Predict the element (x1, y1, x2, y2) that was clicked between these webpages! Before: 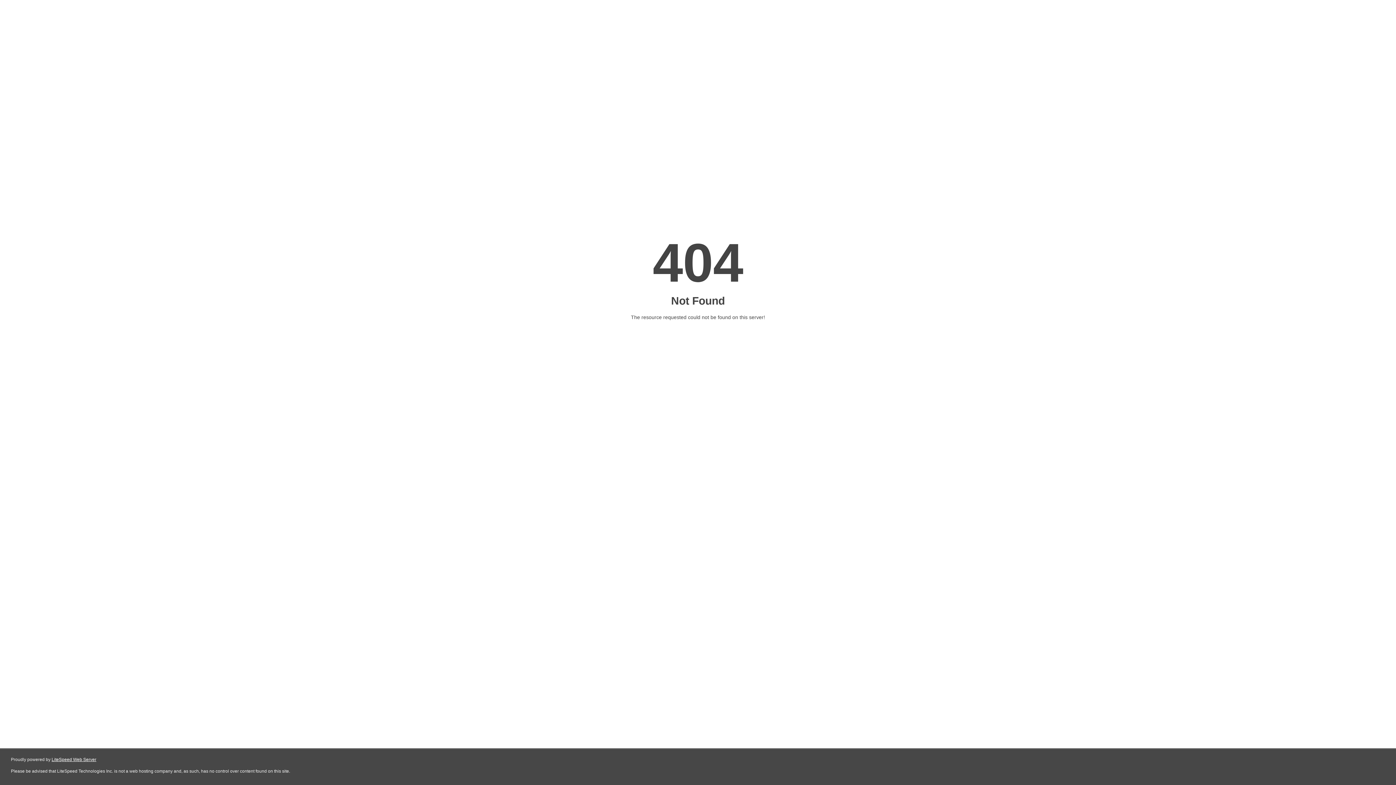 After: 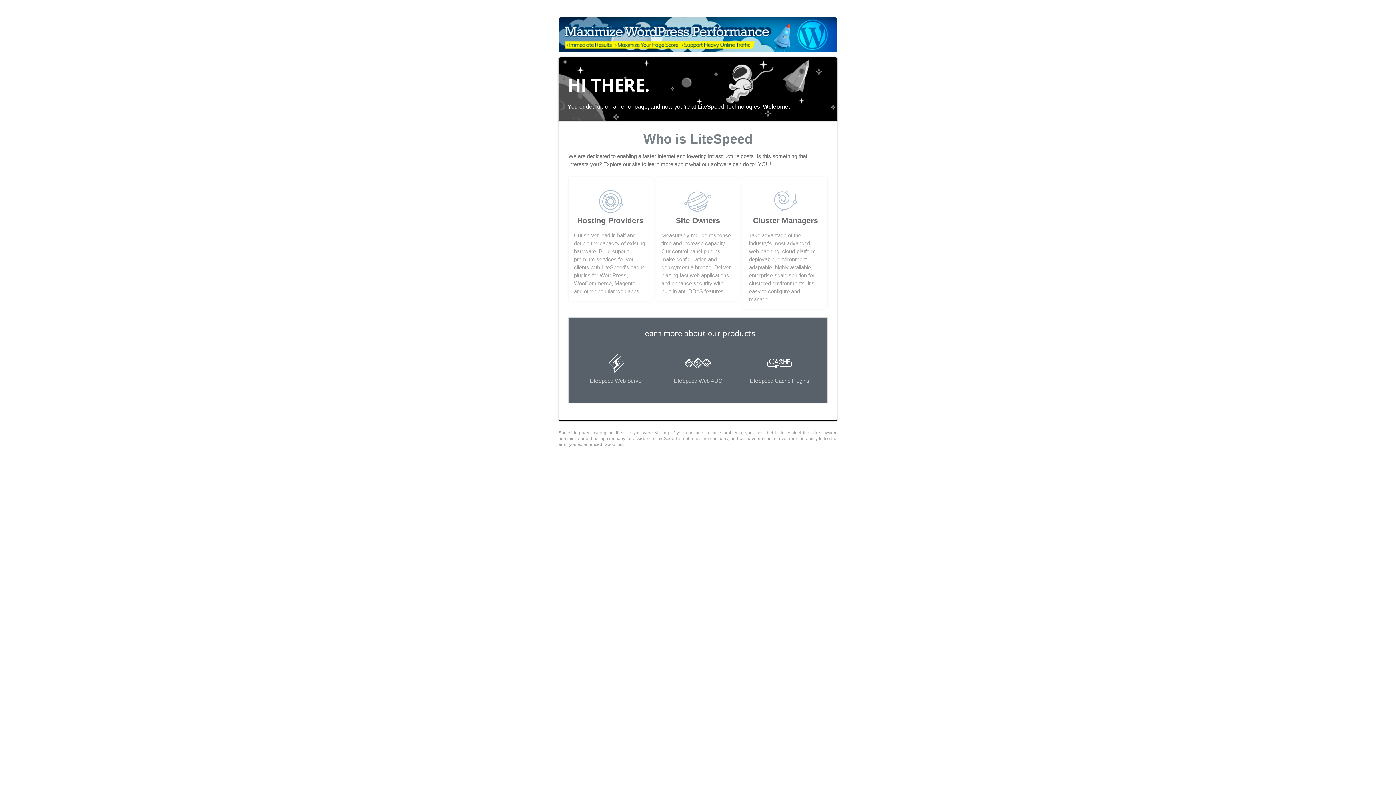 Action: label: LiteSpeed Web Server bbox: (51, 757, 96, 762)